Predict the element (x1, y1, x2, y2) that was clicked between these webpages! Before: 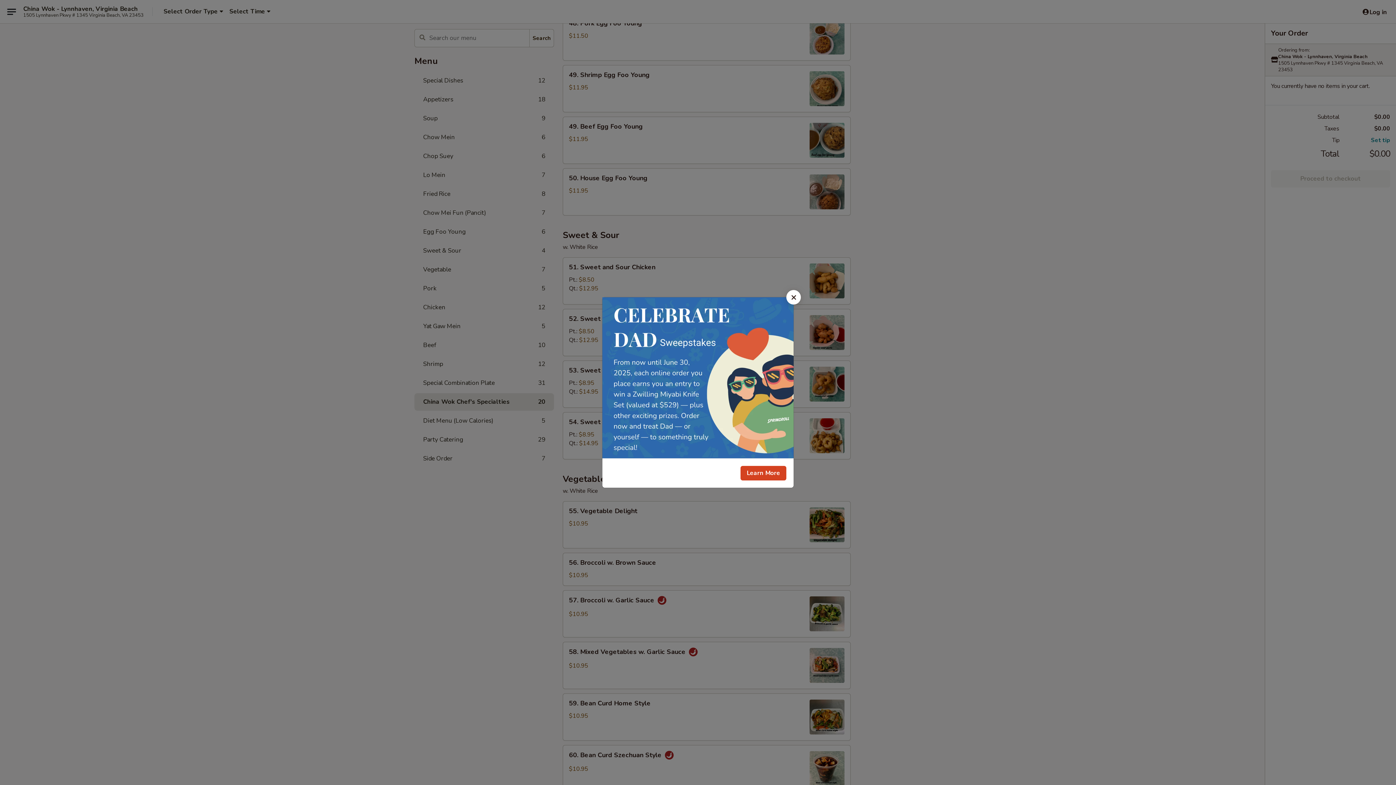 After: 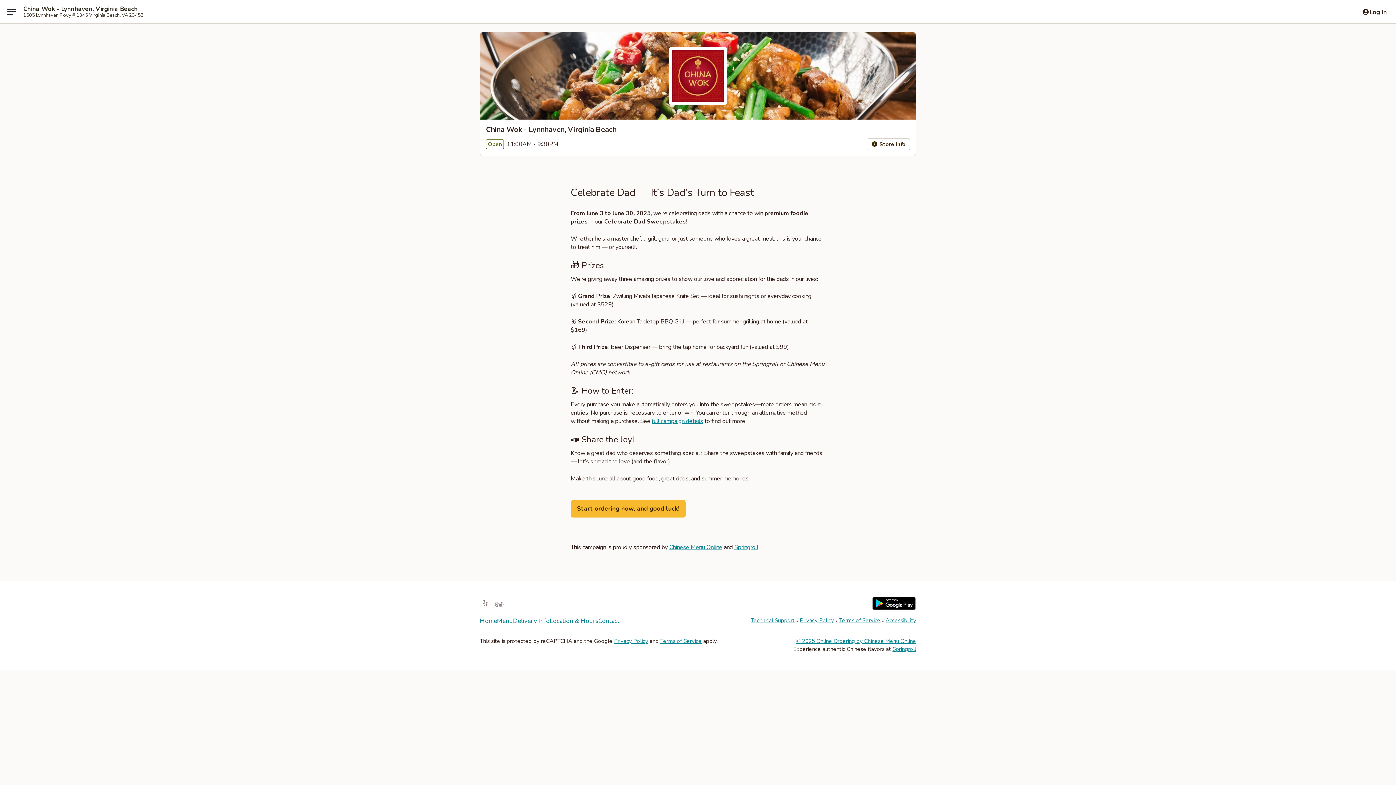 Action: bbox: (740, 466, 786, 480) label: Learn More